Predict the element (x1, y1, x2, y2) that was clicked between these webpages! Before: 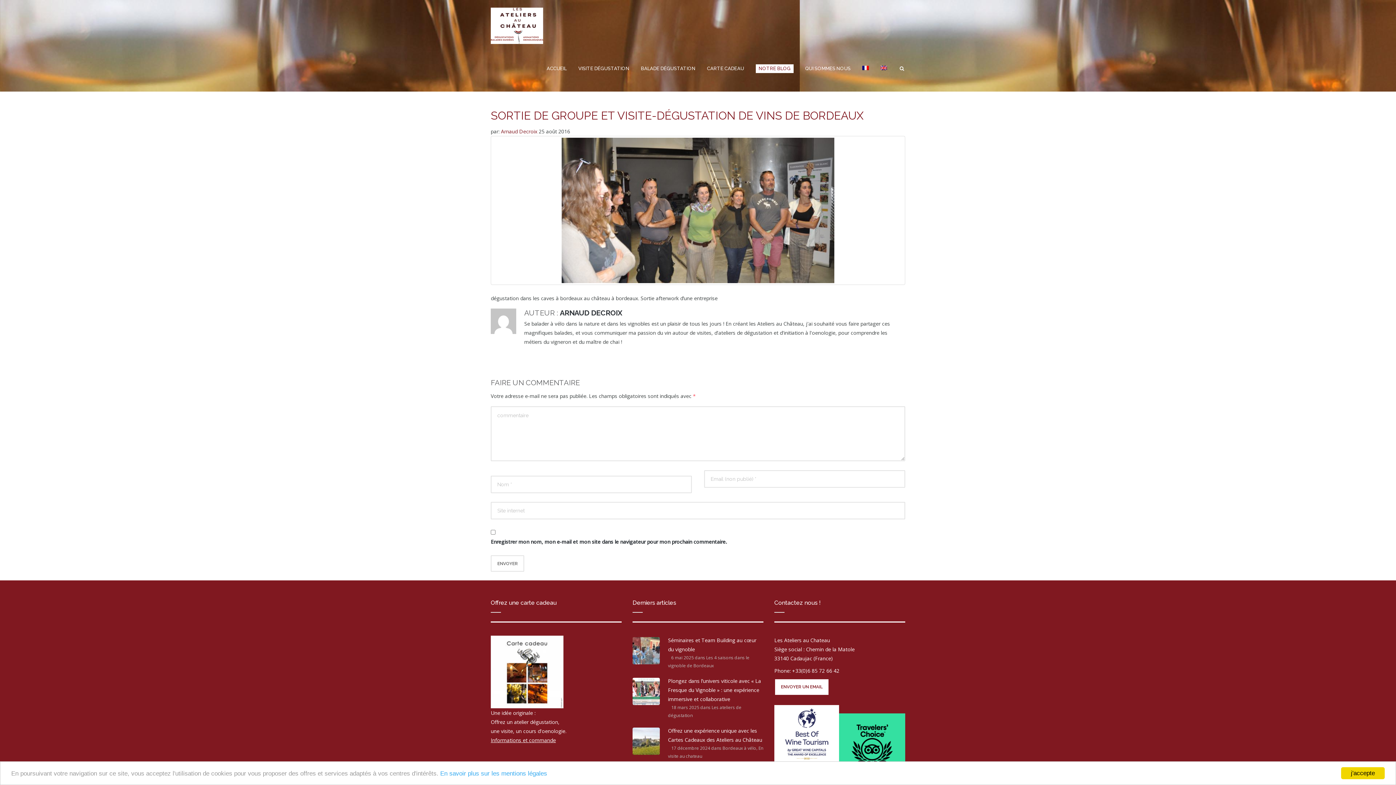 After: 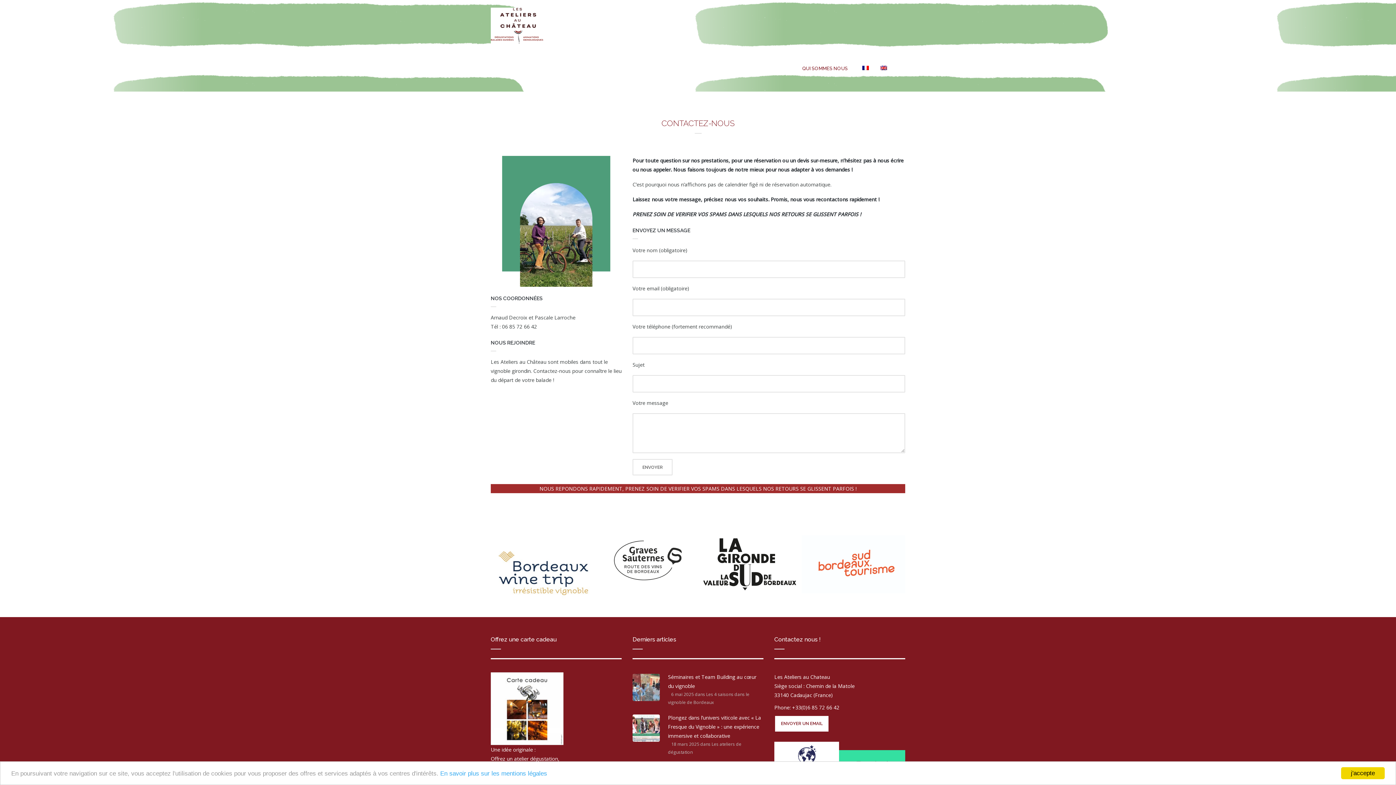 Action: bbox: (774, 678, 829, 696) label: ENVOYER UN EMAIL